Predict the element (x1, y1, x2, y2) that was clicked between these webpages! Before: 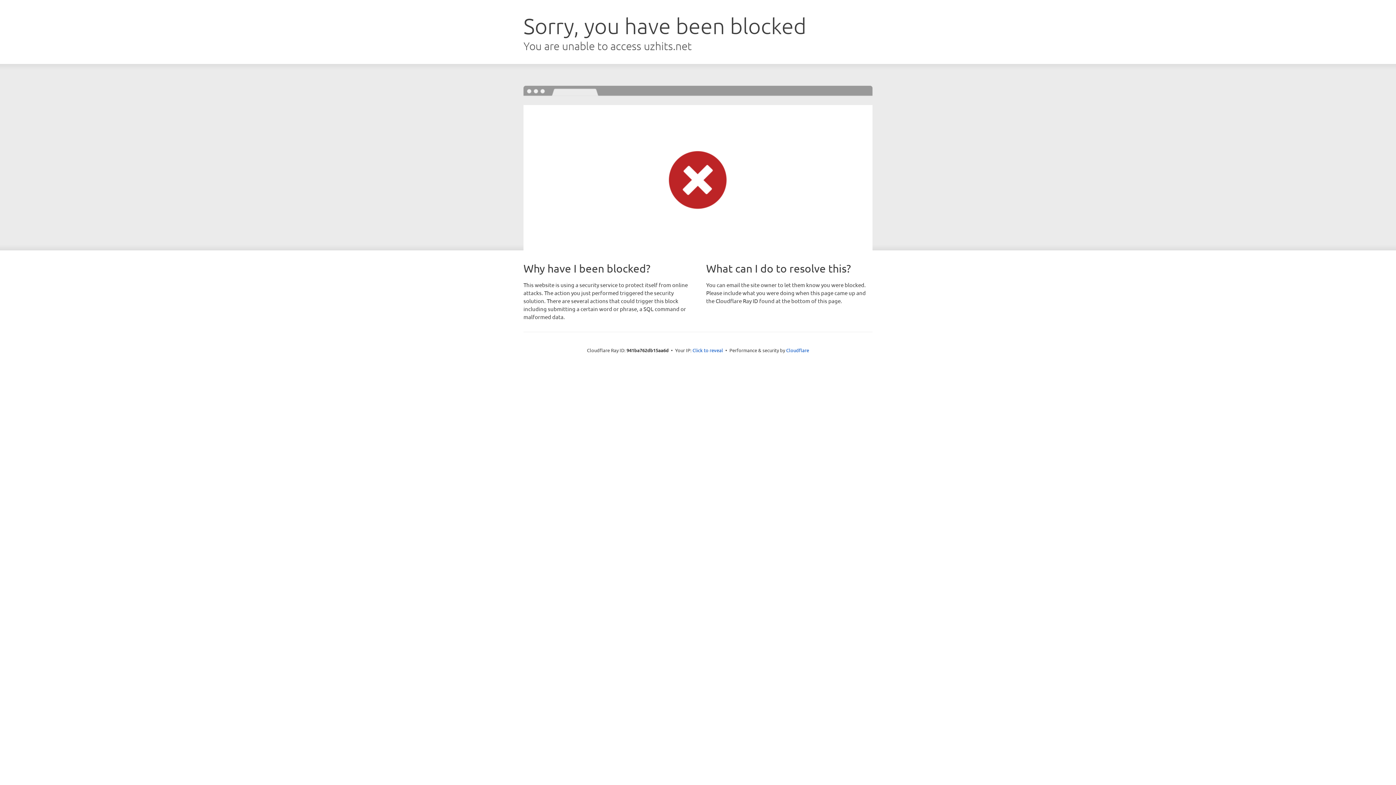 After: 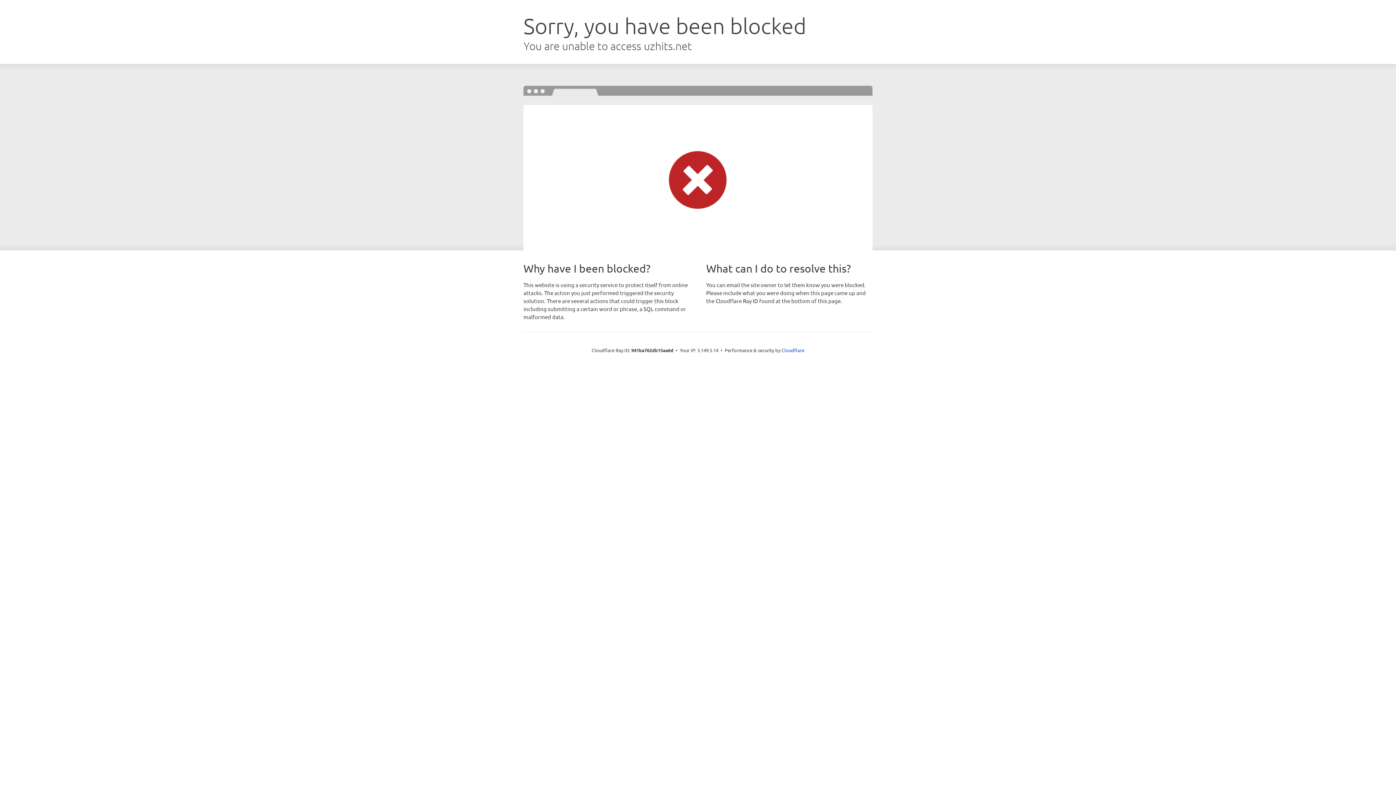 Action: bbox: (692, 346, 723, 353) label: Click to reveal